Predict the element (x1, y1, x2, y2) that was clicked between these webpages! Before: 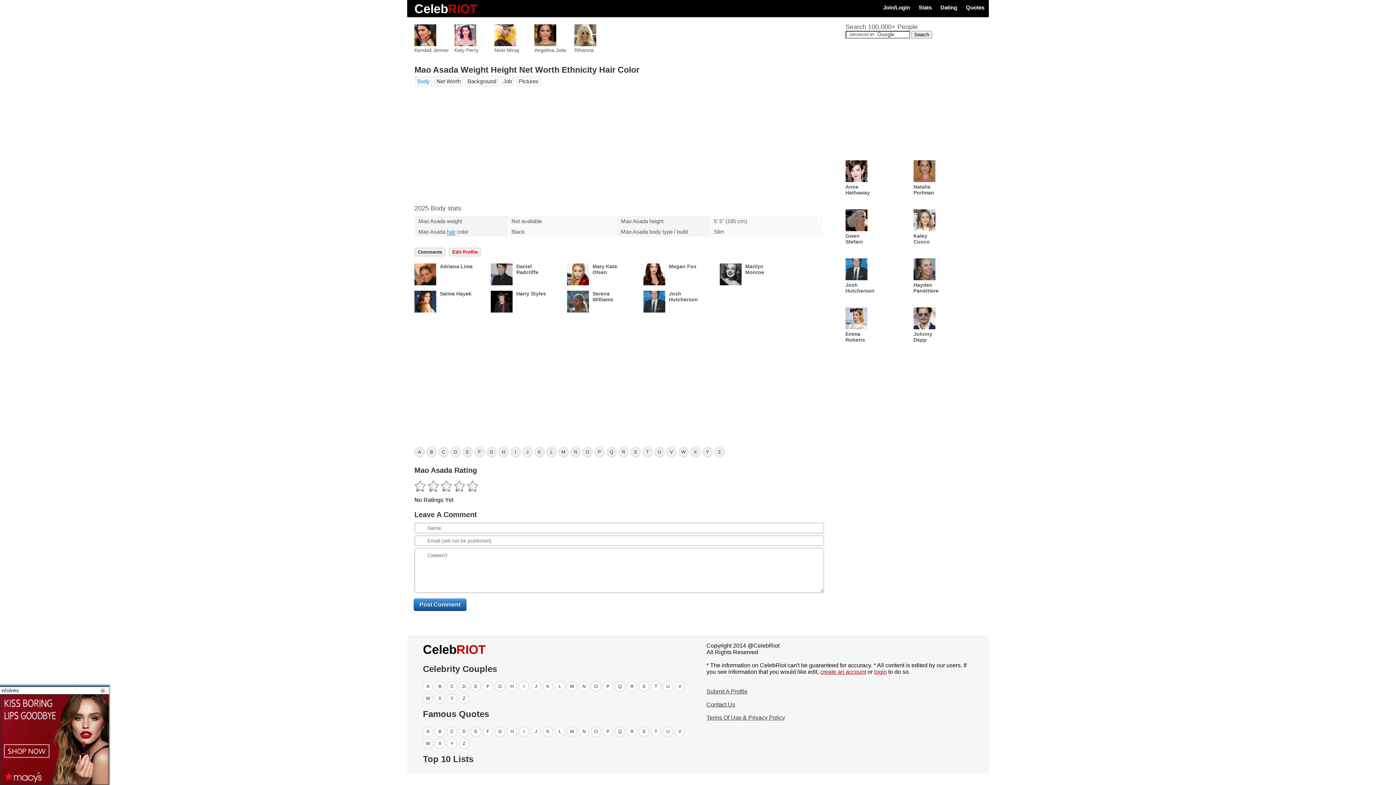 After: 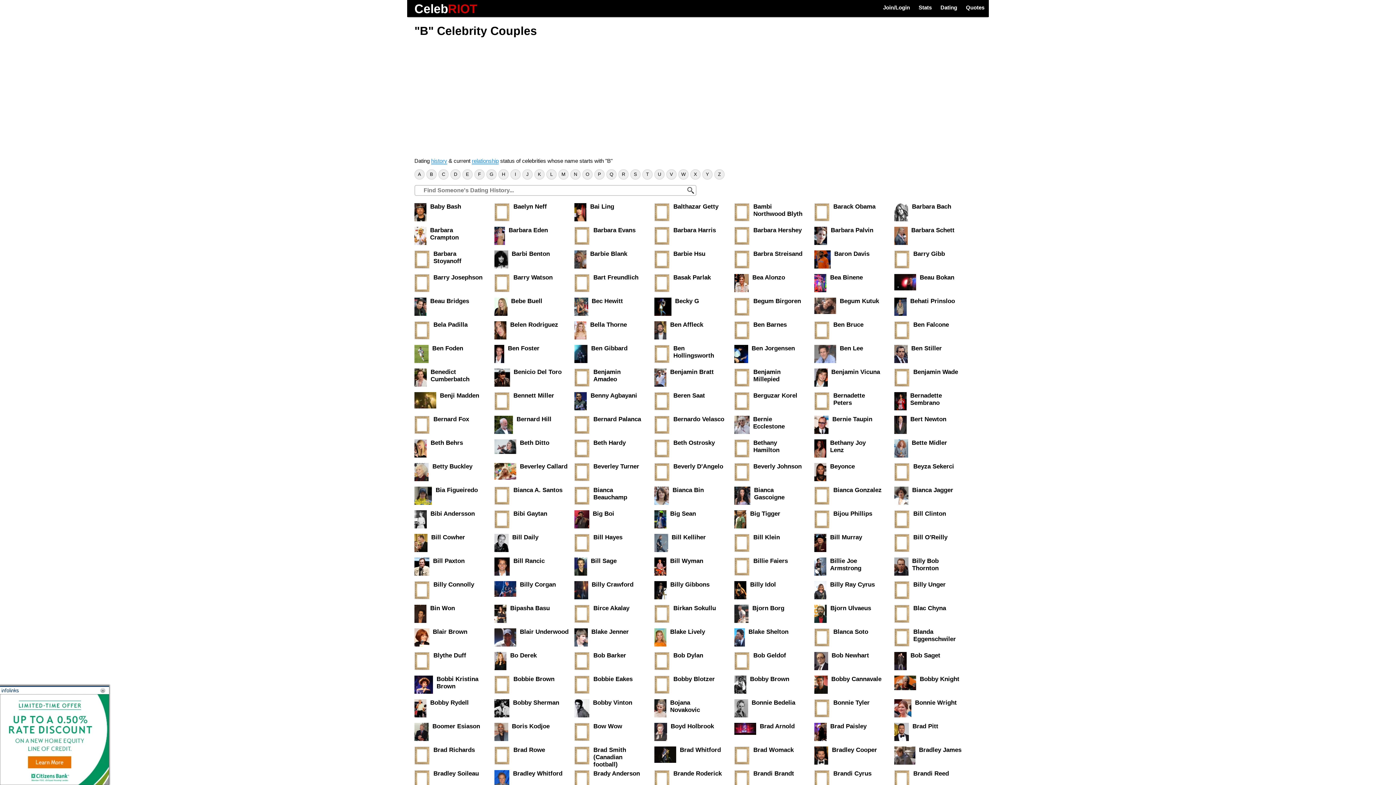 Action: bbox: (435, 681, 445, 692) label: B